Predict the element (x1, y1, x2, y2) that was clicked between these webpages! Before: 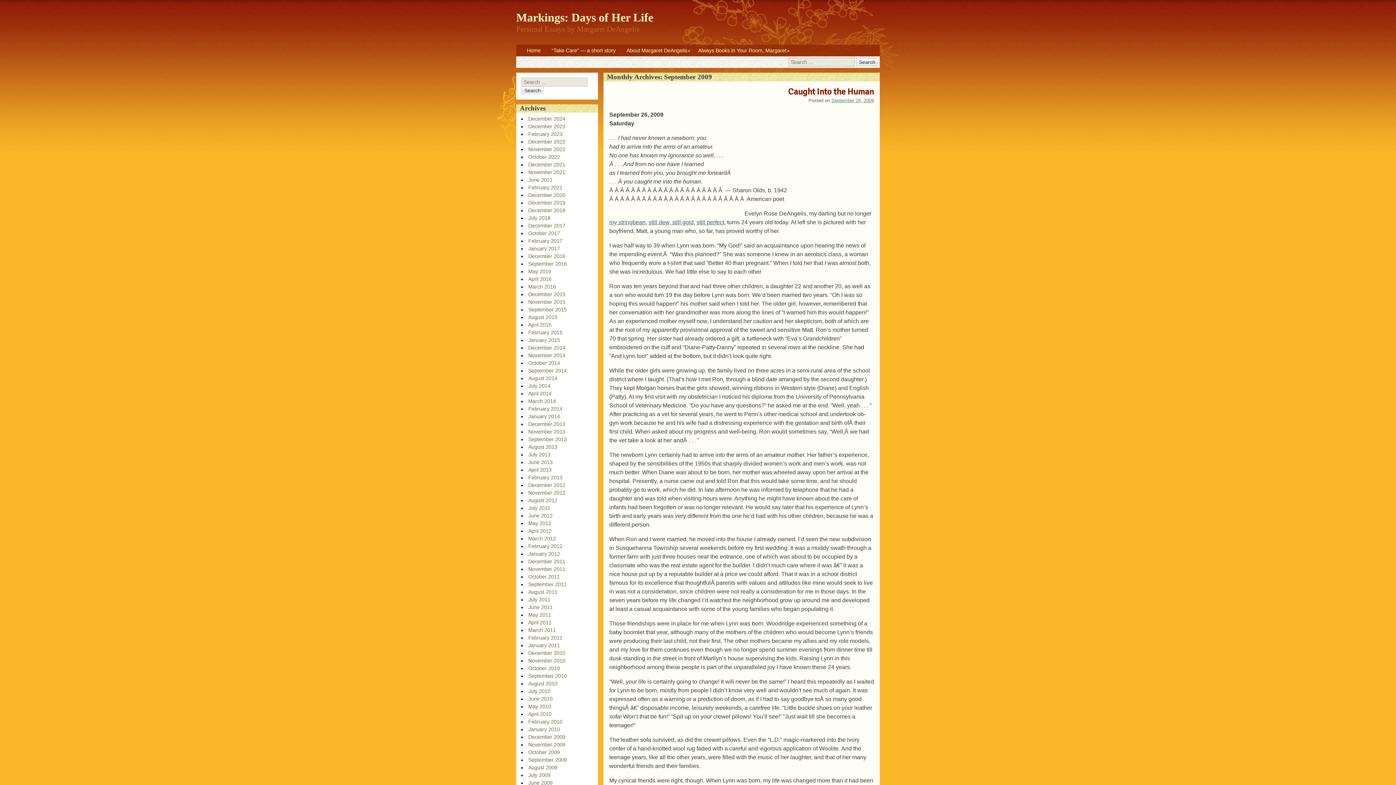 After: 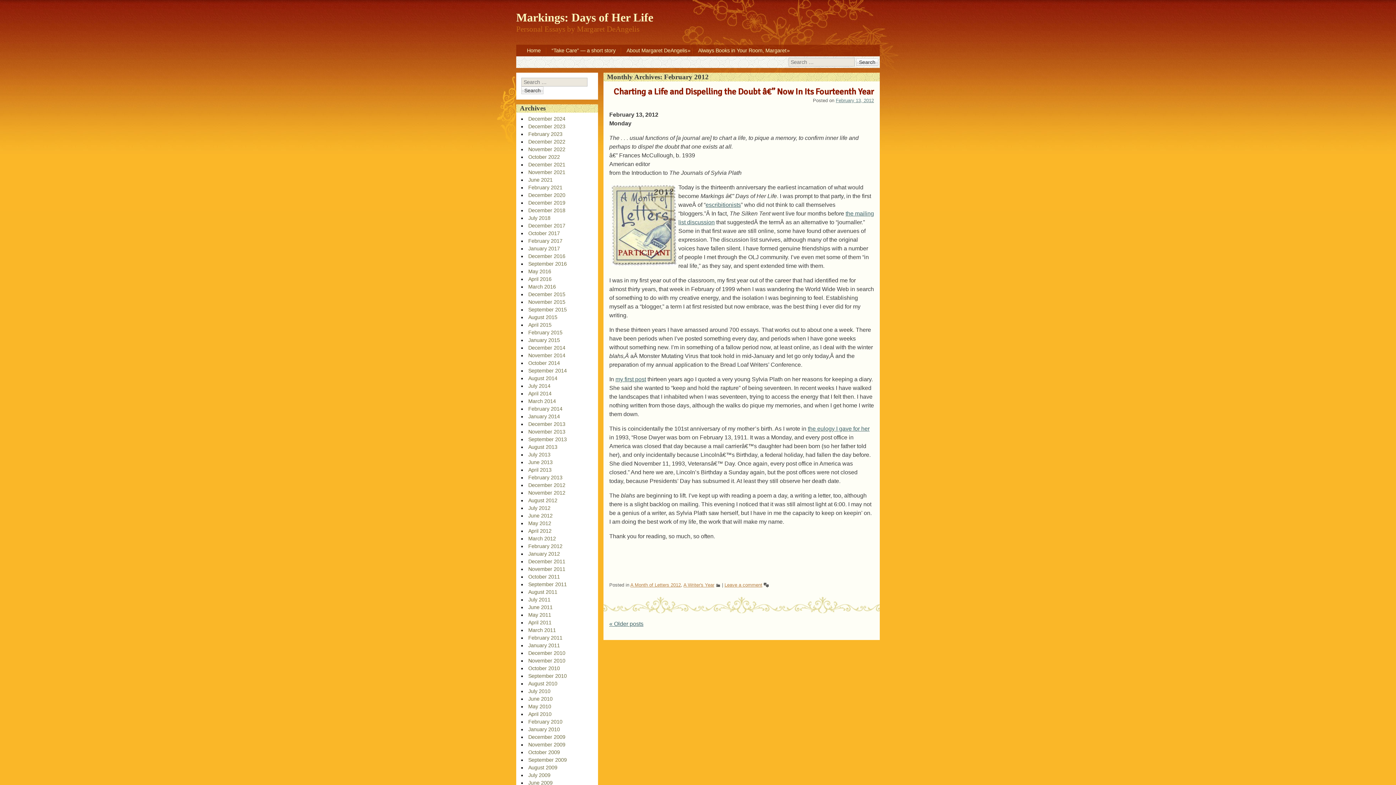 Action: label: February 2012 bbox: (528, 543, 562, 549)